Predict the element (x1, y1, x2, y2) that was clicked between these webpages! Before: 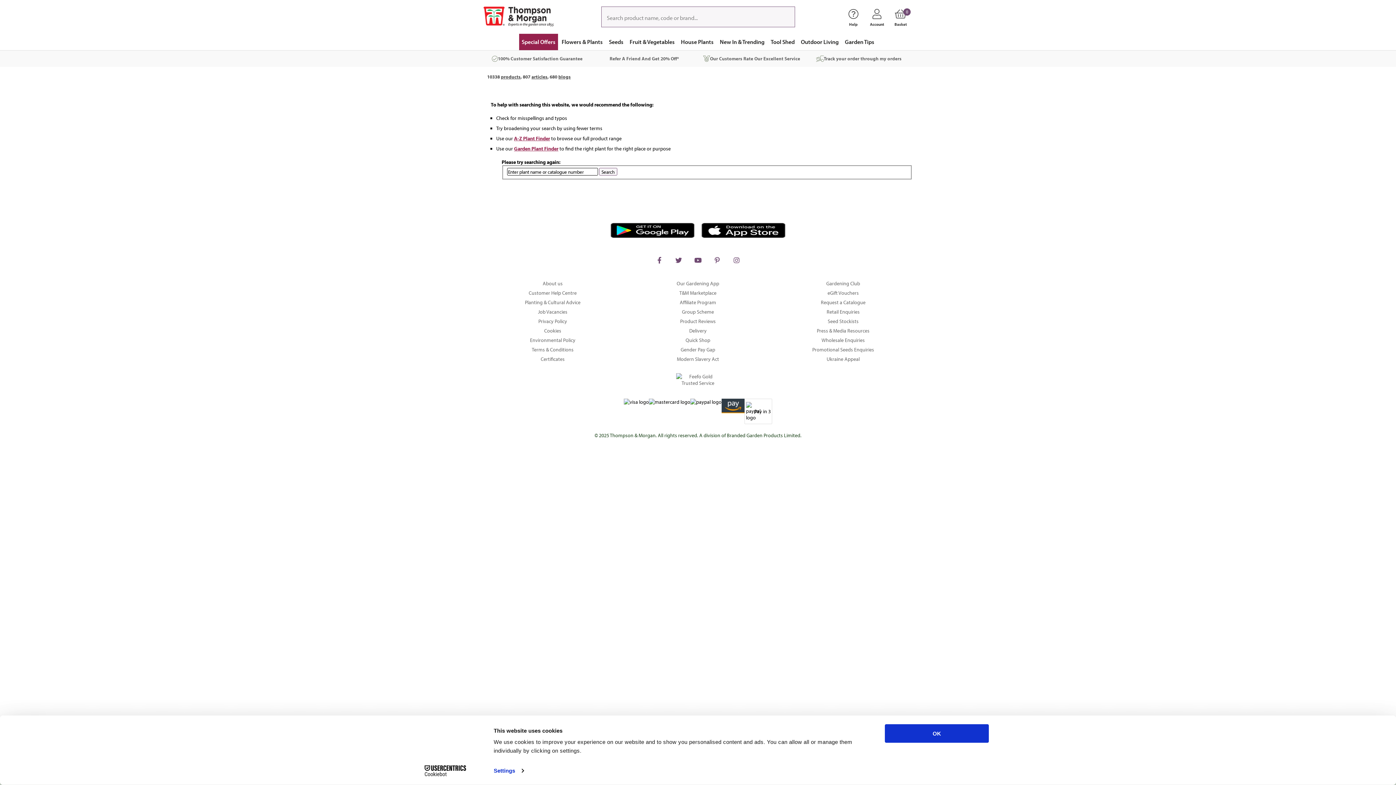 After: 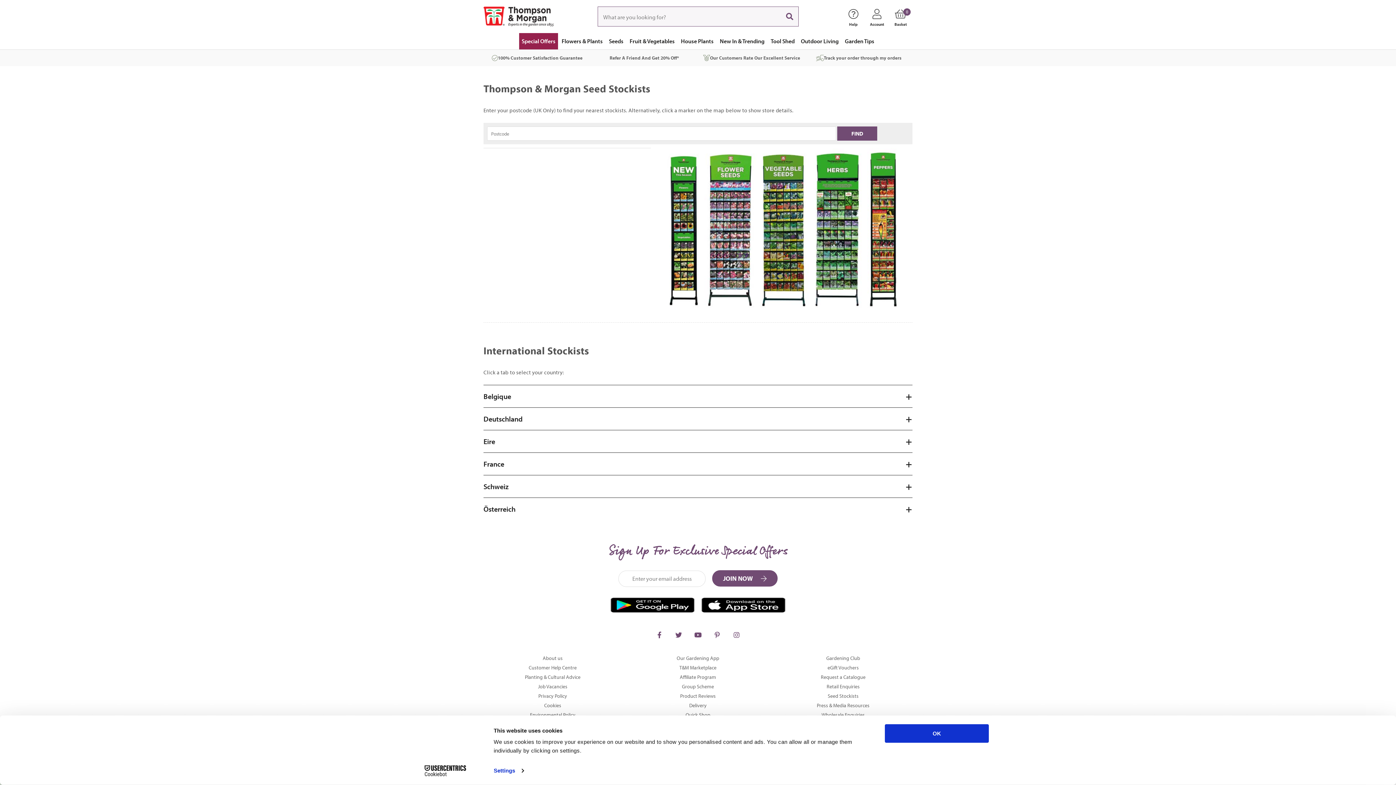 Action: bbox: (774, 316, 912, 326) label: Seed Stockists